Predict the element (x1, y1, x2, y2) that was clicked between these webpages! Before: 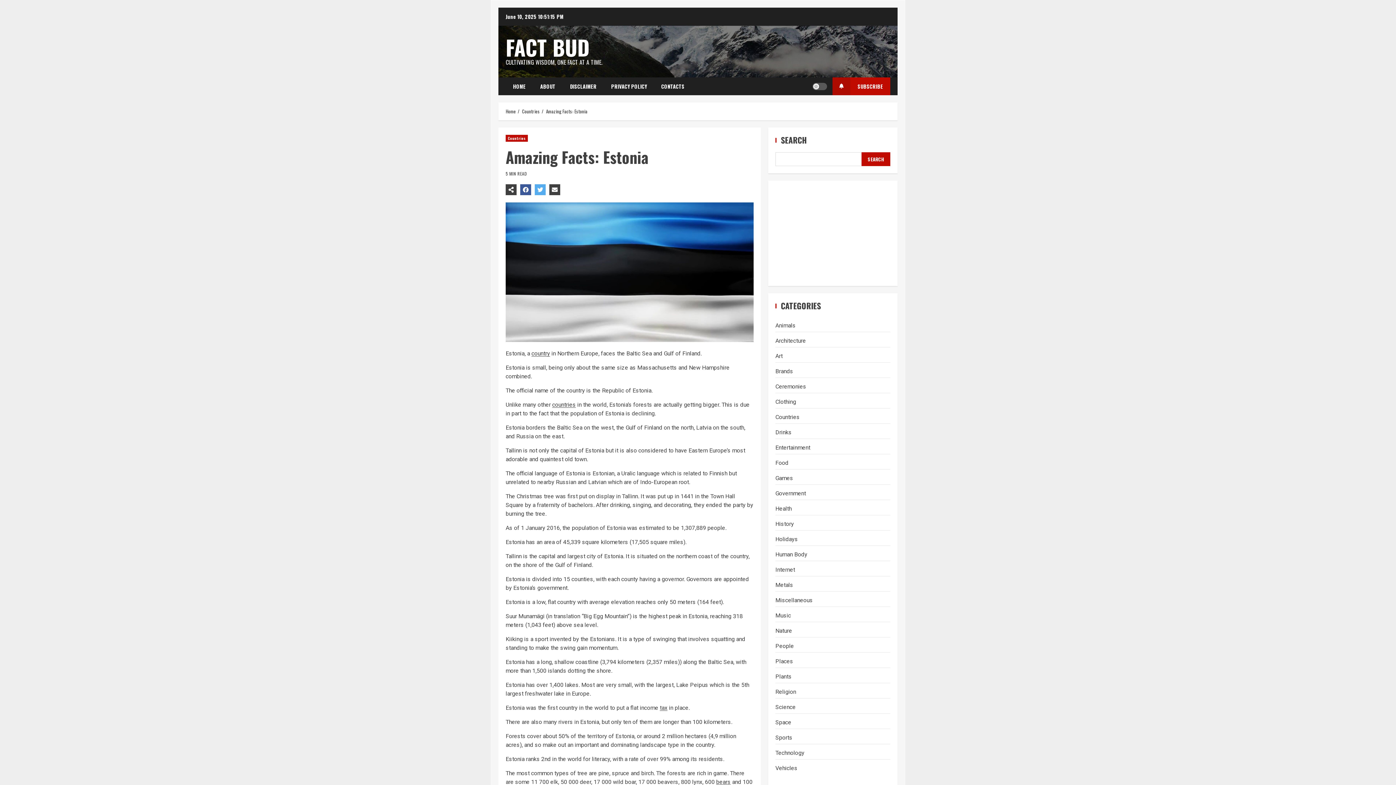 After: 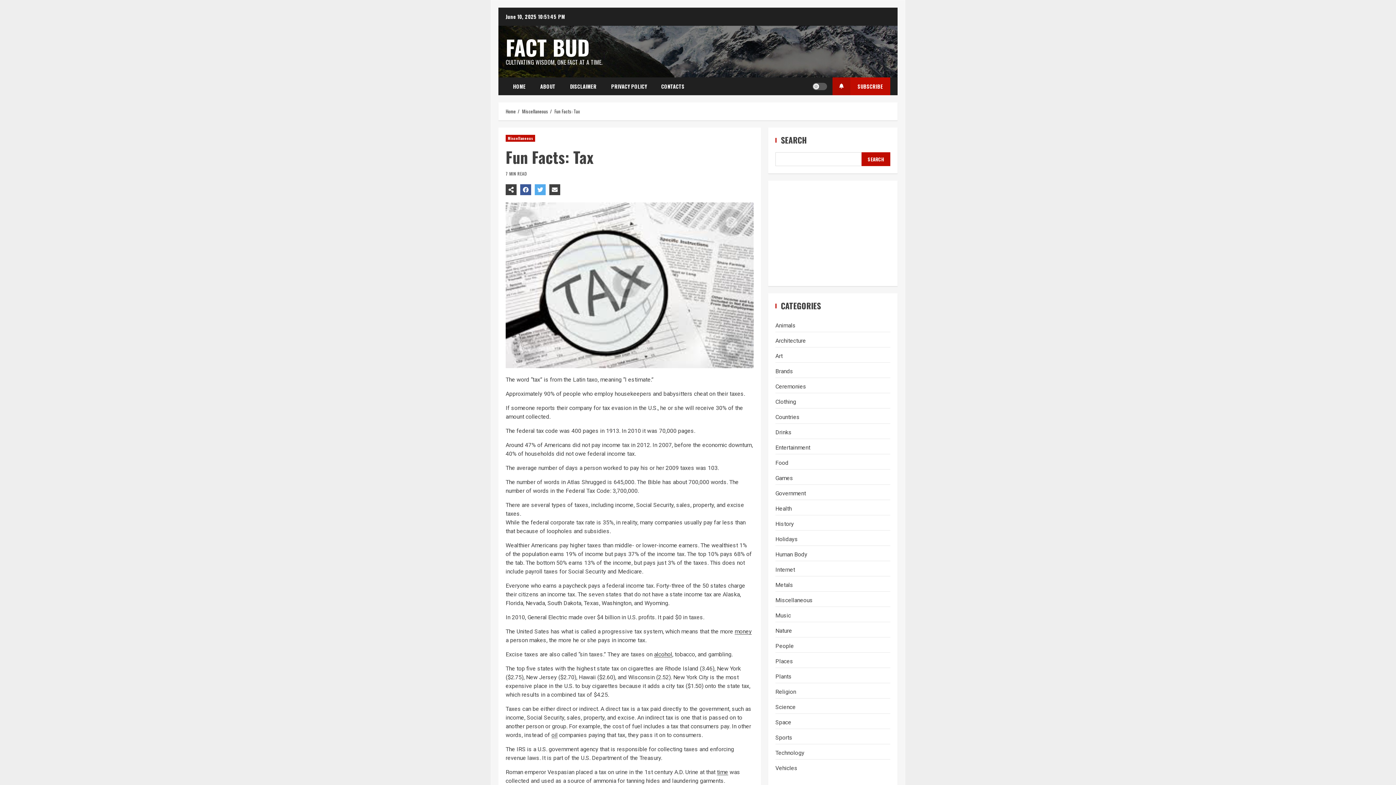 Action: bbox: (660, 704, 667, 711) label: tax